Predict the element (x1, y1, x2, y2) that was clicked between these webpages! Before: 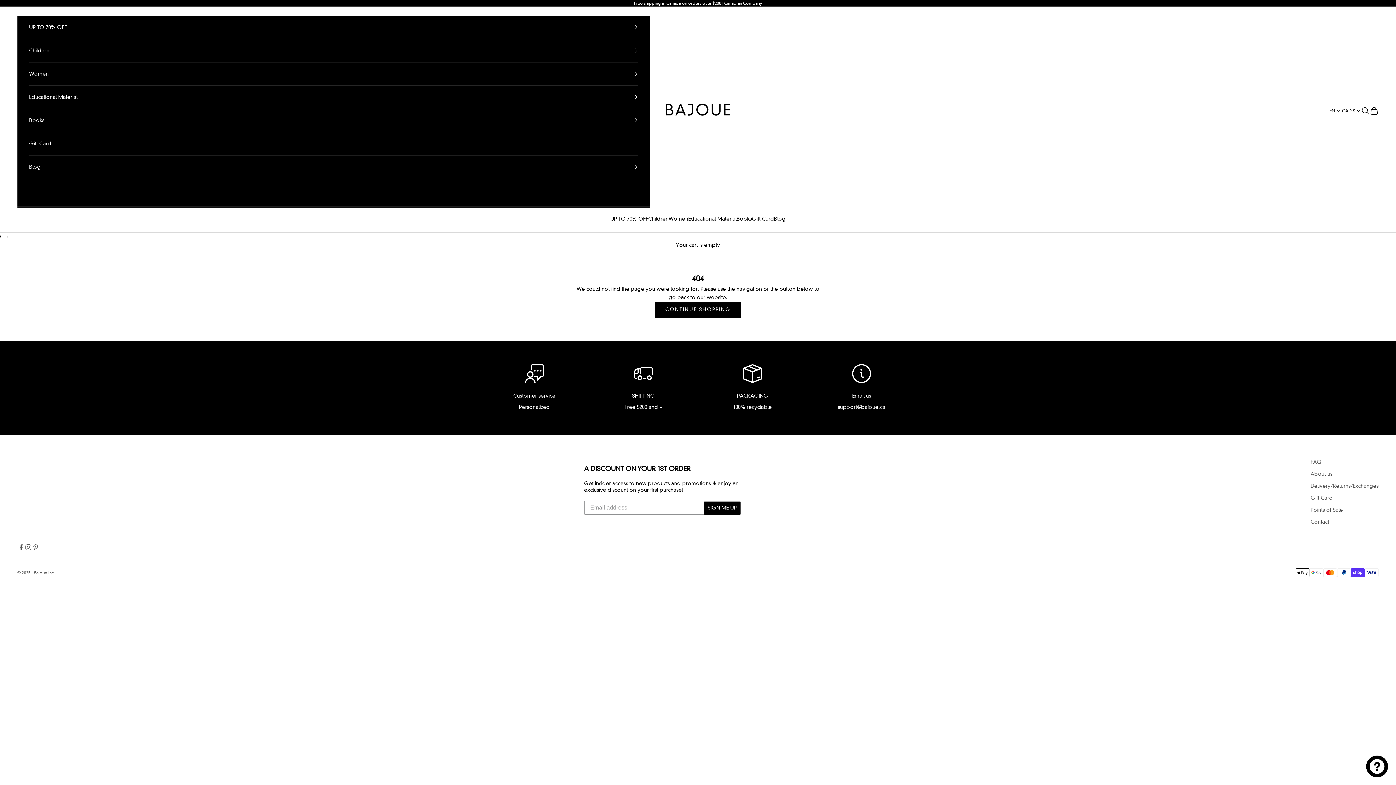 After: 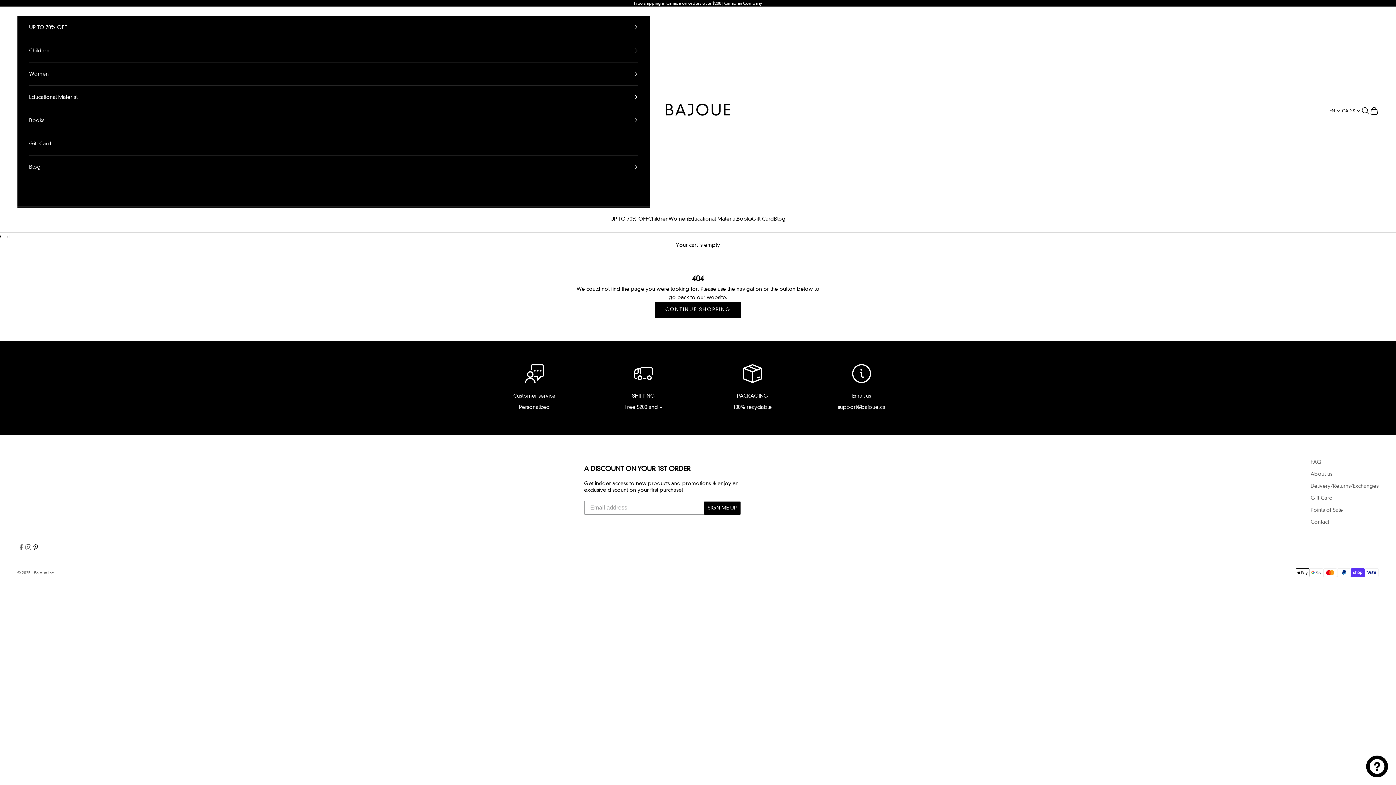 Action: label: Follow on Pinterest bbox: (32, 543, 39, 551)